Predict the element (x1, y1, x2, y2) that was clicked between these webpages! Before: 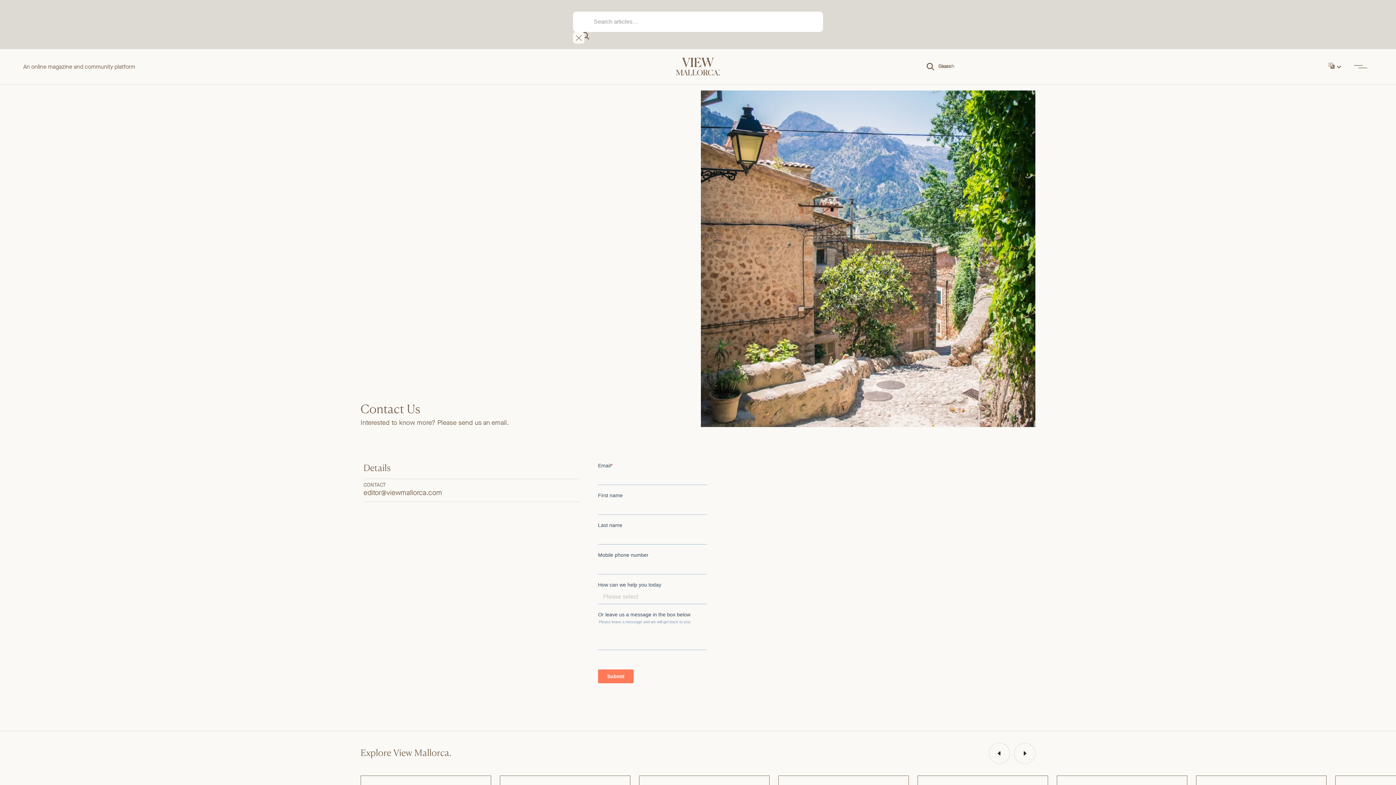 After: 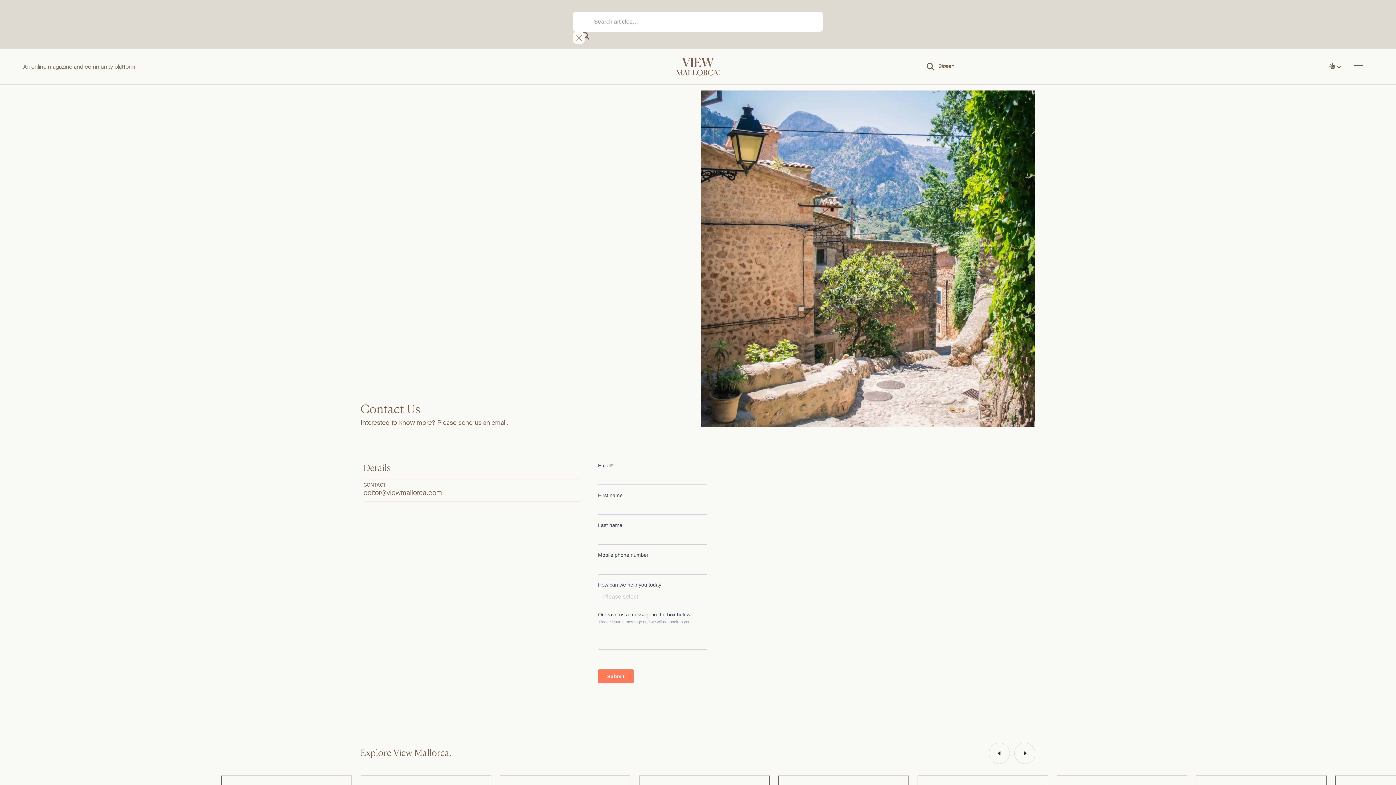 Action: bbox: (1014, 743, 1035, 764)